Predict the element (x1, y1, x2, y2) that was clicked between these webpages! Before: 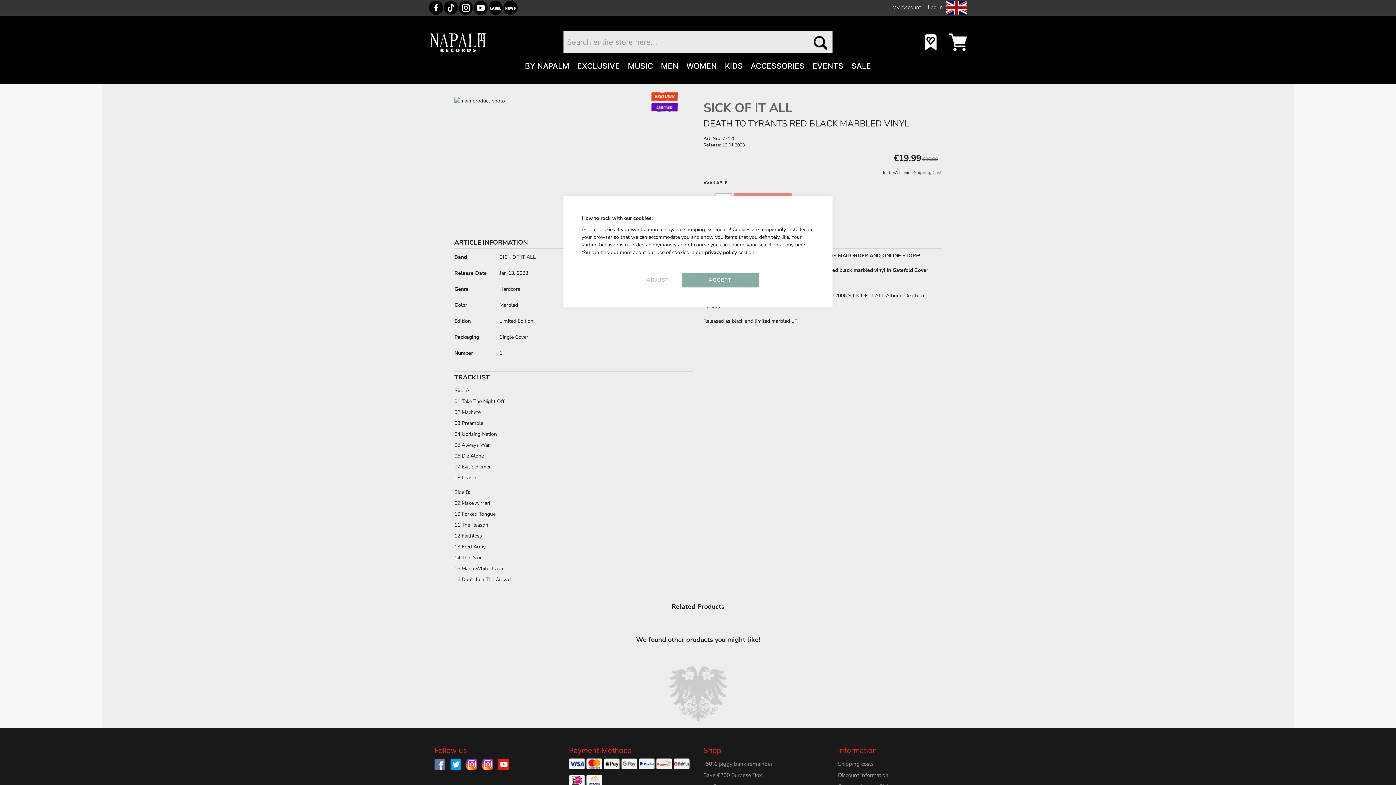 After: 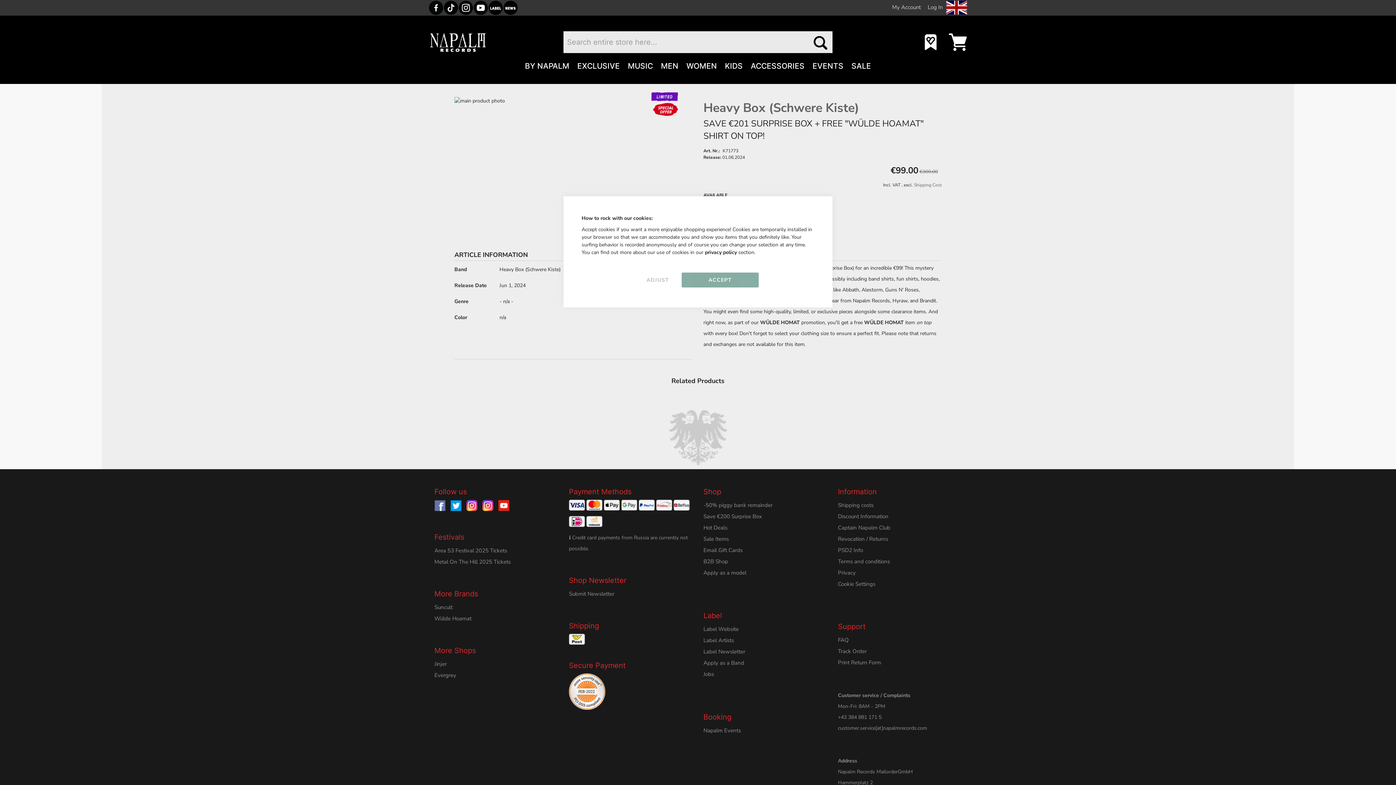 Action: bbox: (703, 772, 762, 779) label: Save €200 Surprise Box